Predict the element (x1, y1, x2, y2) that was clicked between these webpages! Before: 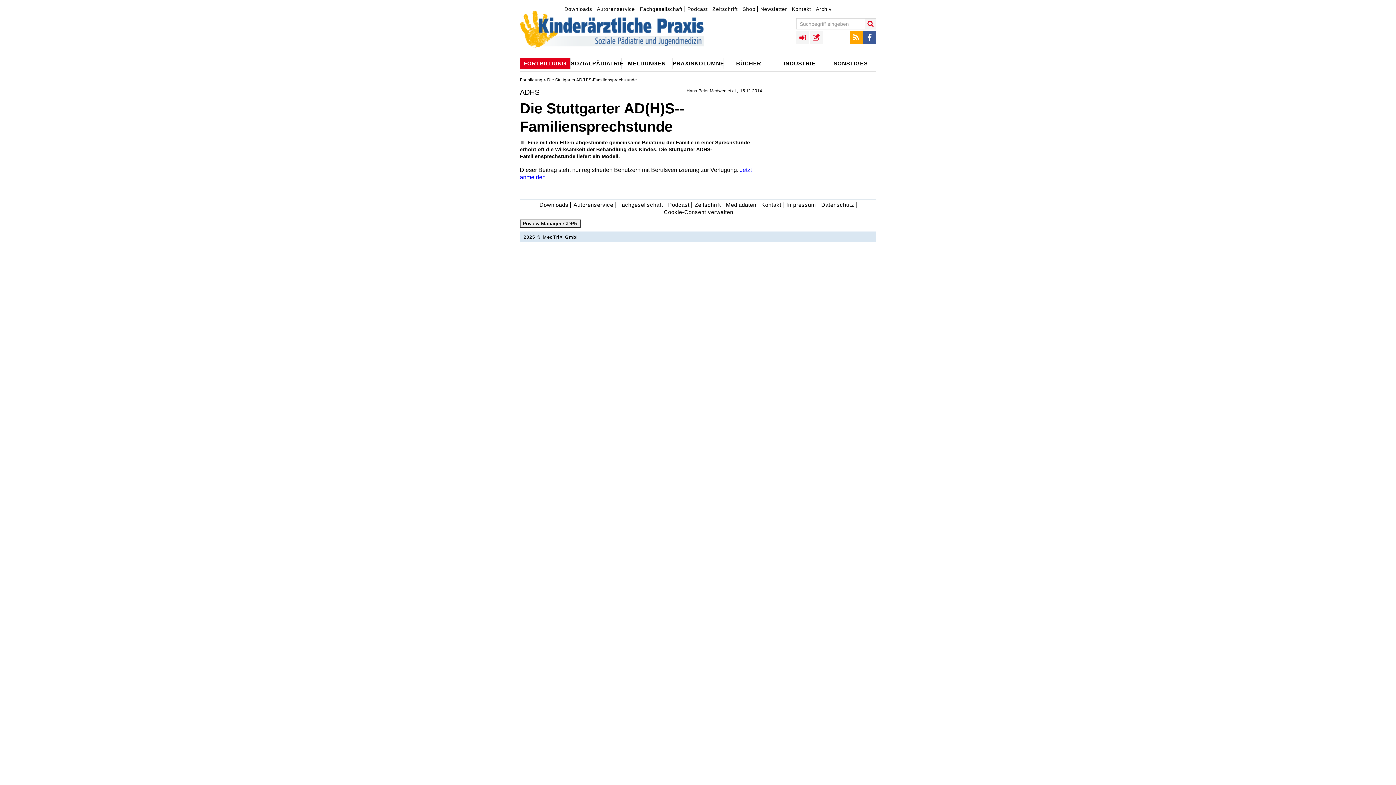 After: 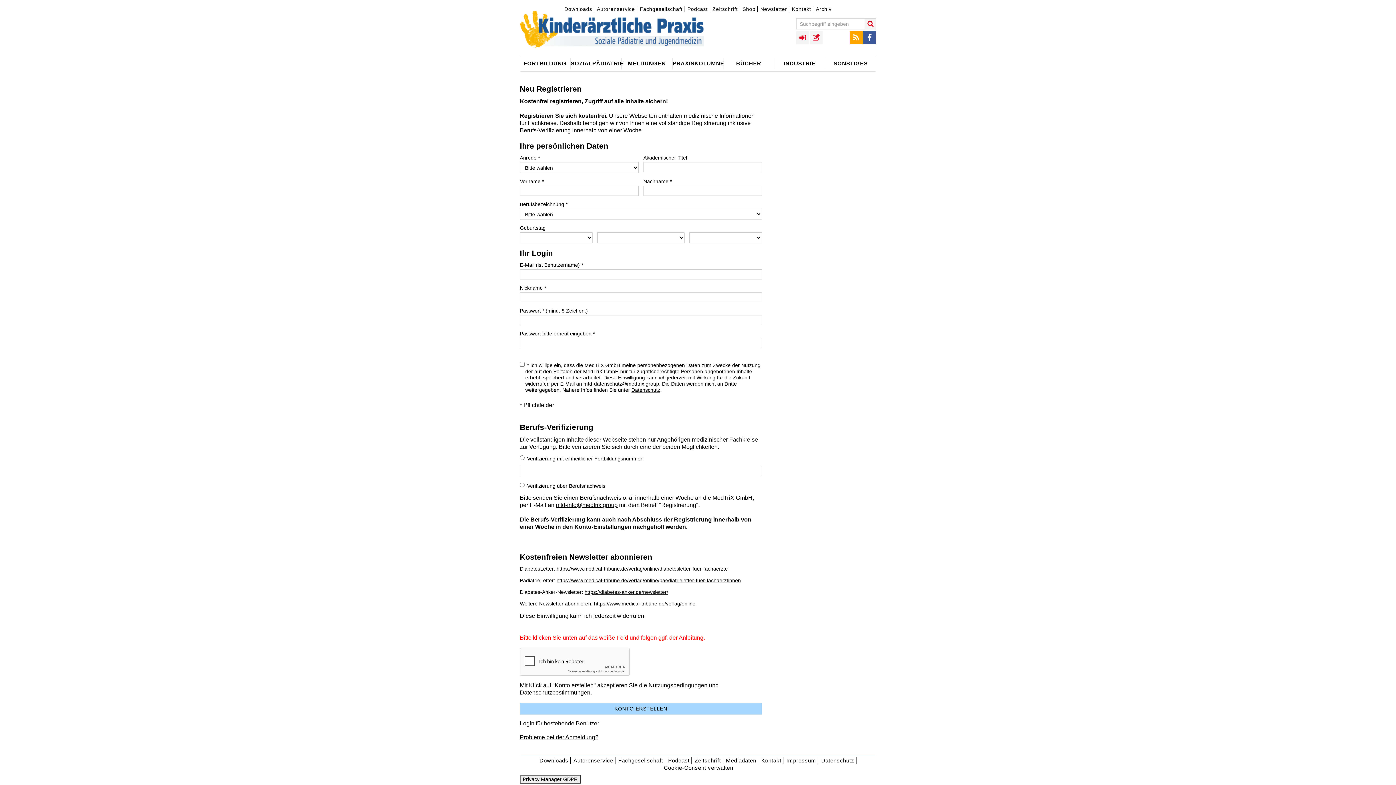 Action: bbox: (809, 31, 822, 44)